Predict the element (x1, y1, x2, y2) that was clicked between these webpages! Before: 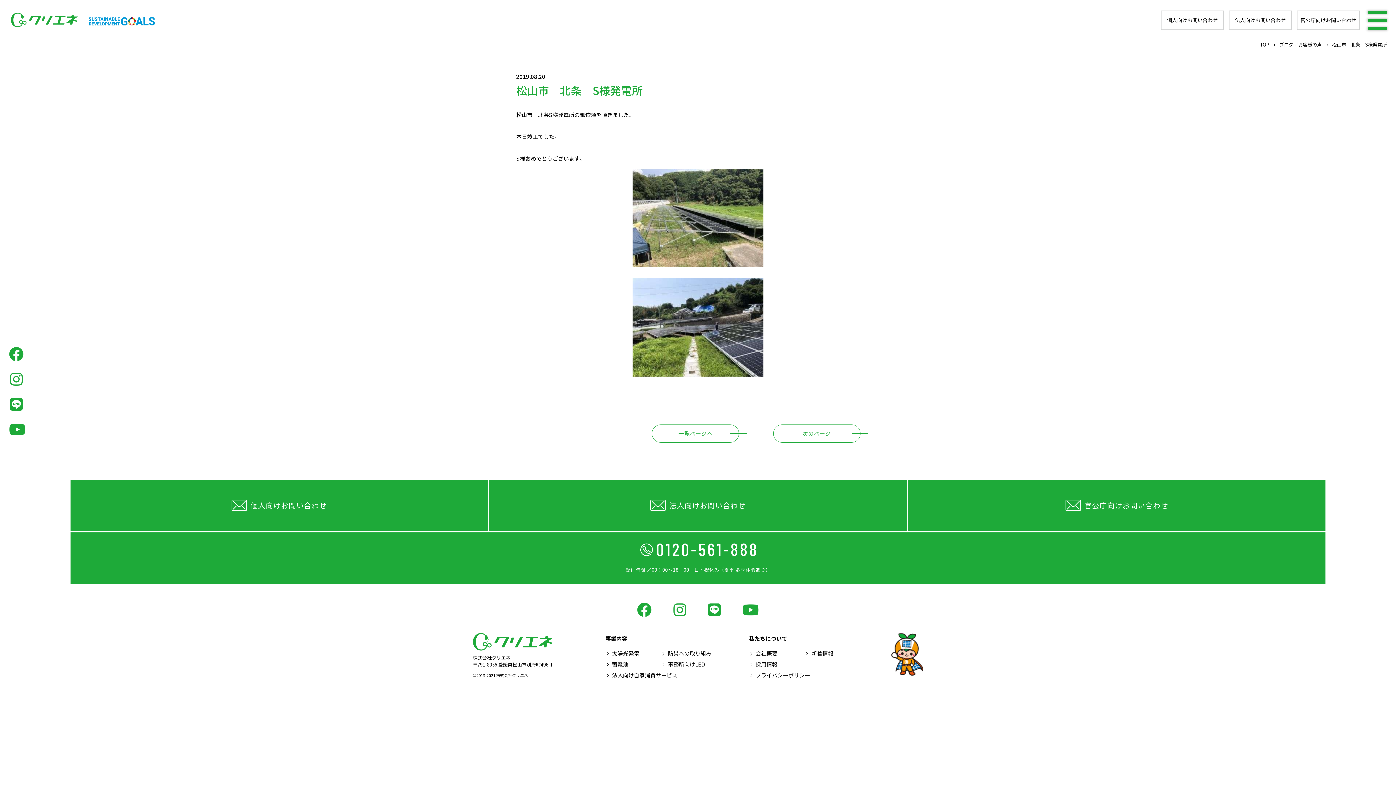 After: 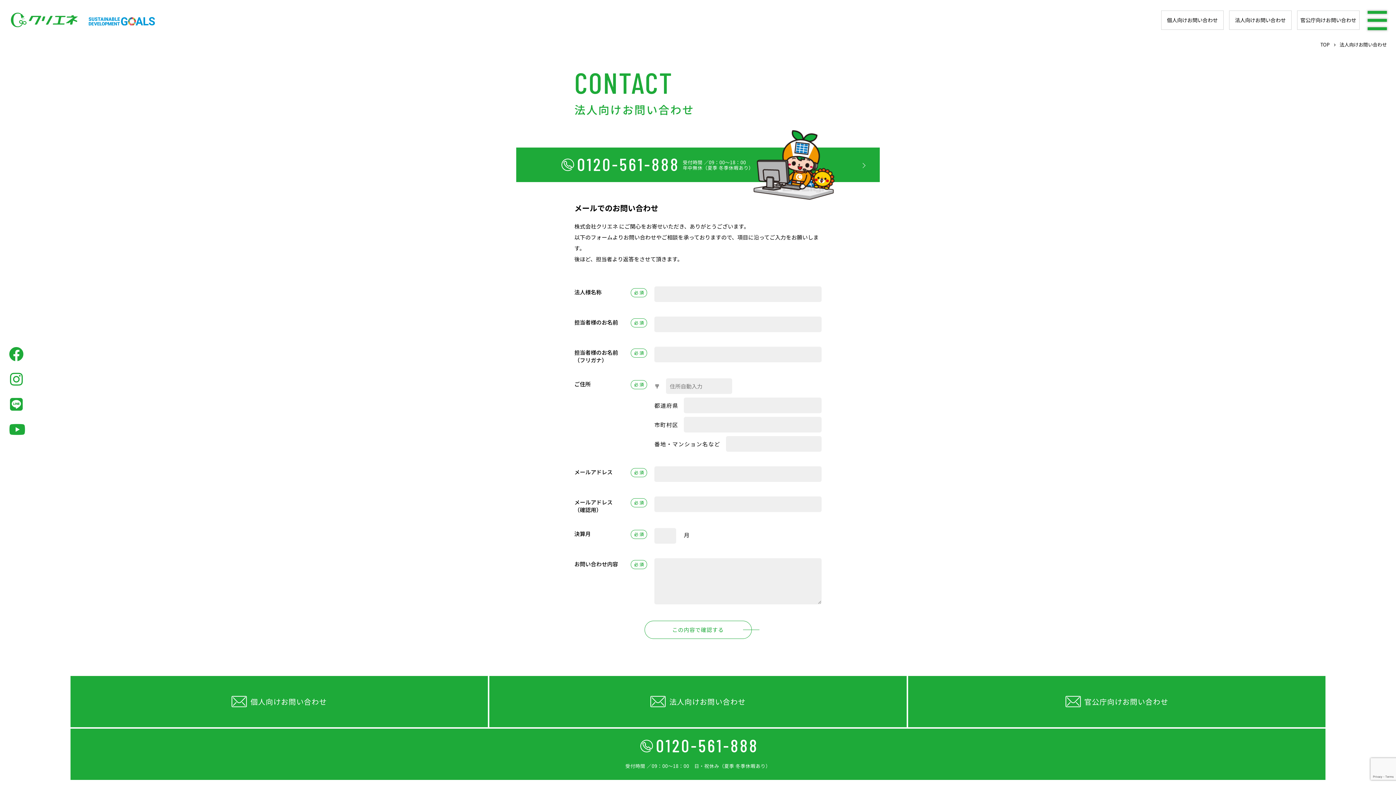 Action: label: 法人向けお問い合わせ bbox: (488, 479, 907, 532)